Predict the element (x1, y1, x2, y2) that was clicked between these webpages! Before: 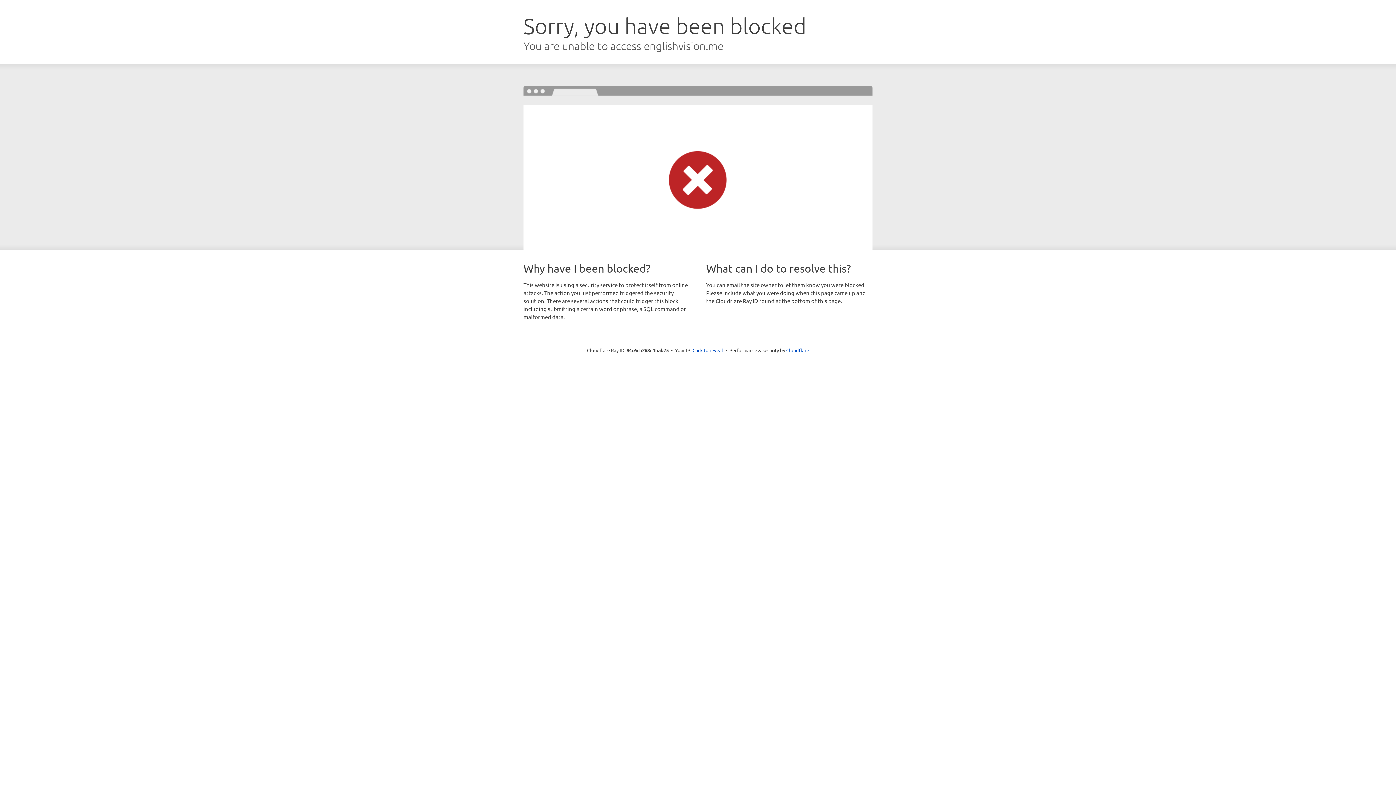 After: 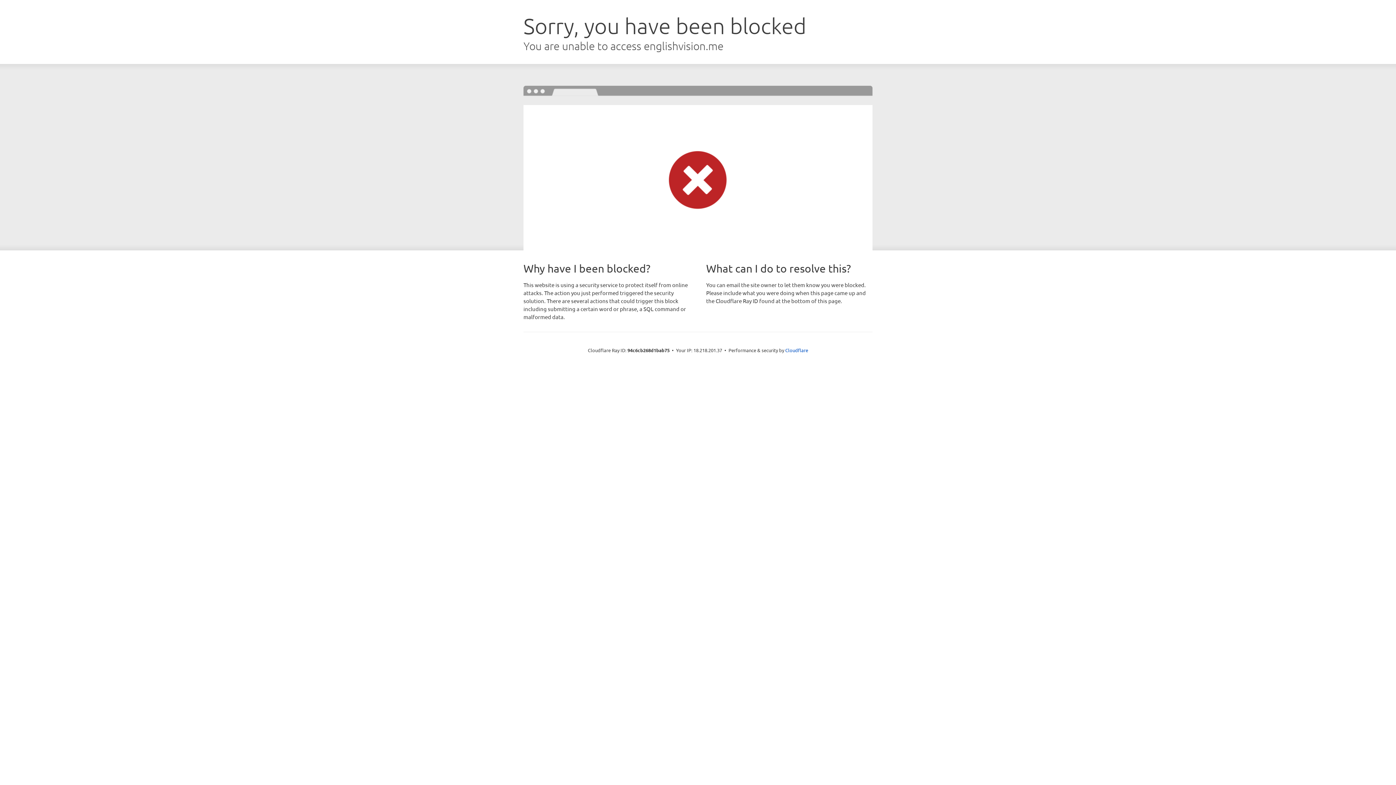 Action: label: Click to reveal bbox: (692, 346, 723, 353)